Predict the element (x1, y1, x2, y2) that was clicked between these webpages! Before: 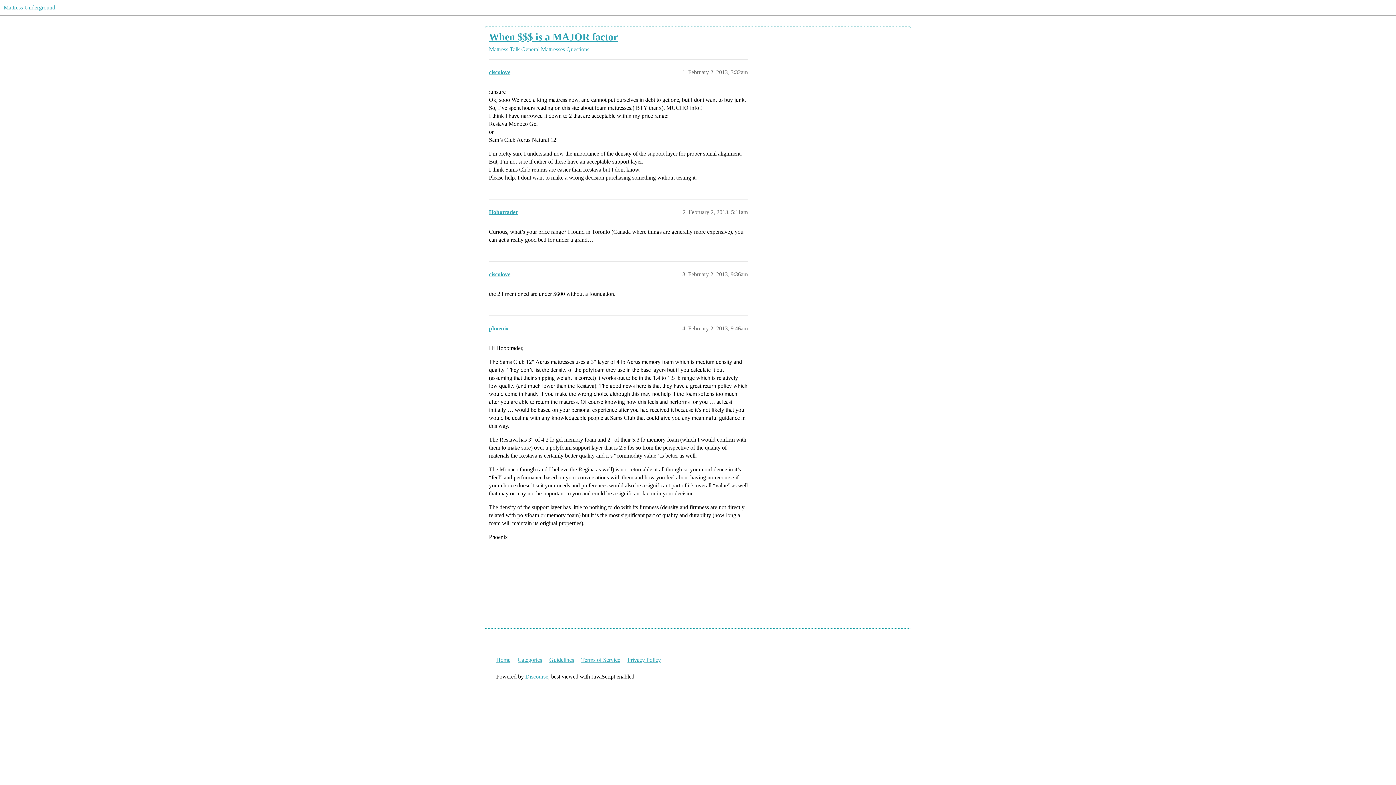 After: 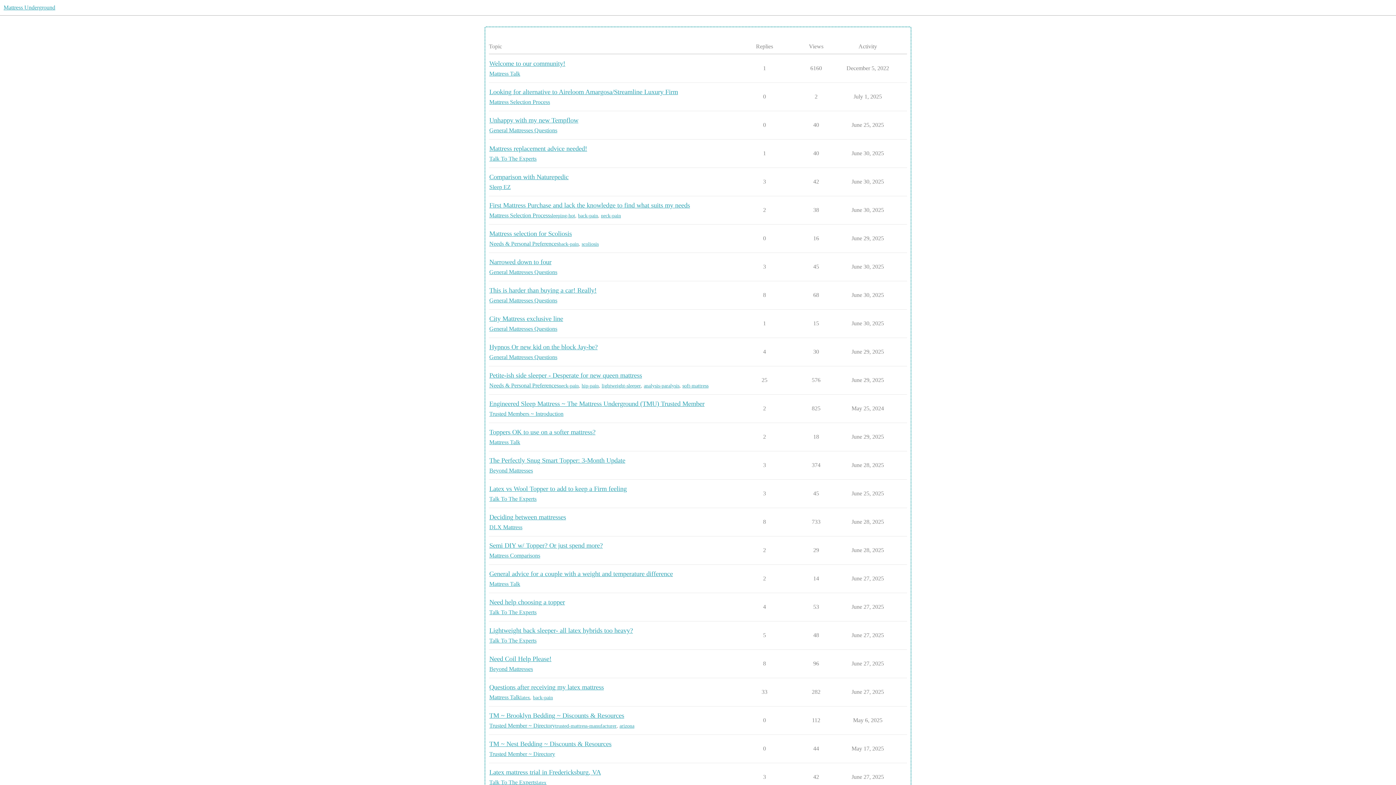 Action: bbox: (3, 4, 55, 10) label: Mattress Underground